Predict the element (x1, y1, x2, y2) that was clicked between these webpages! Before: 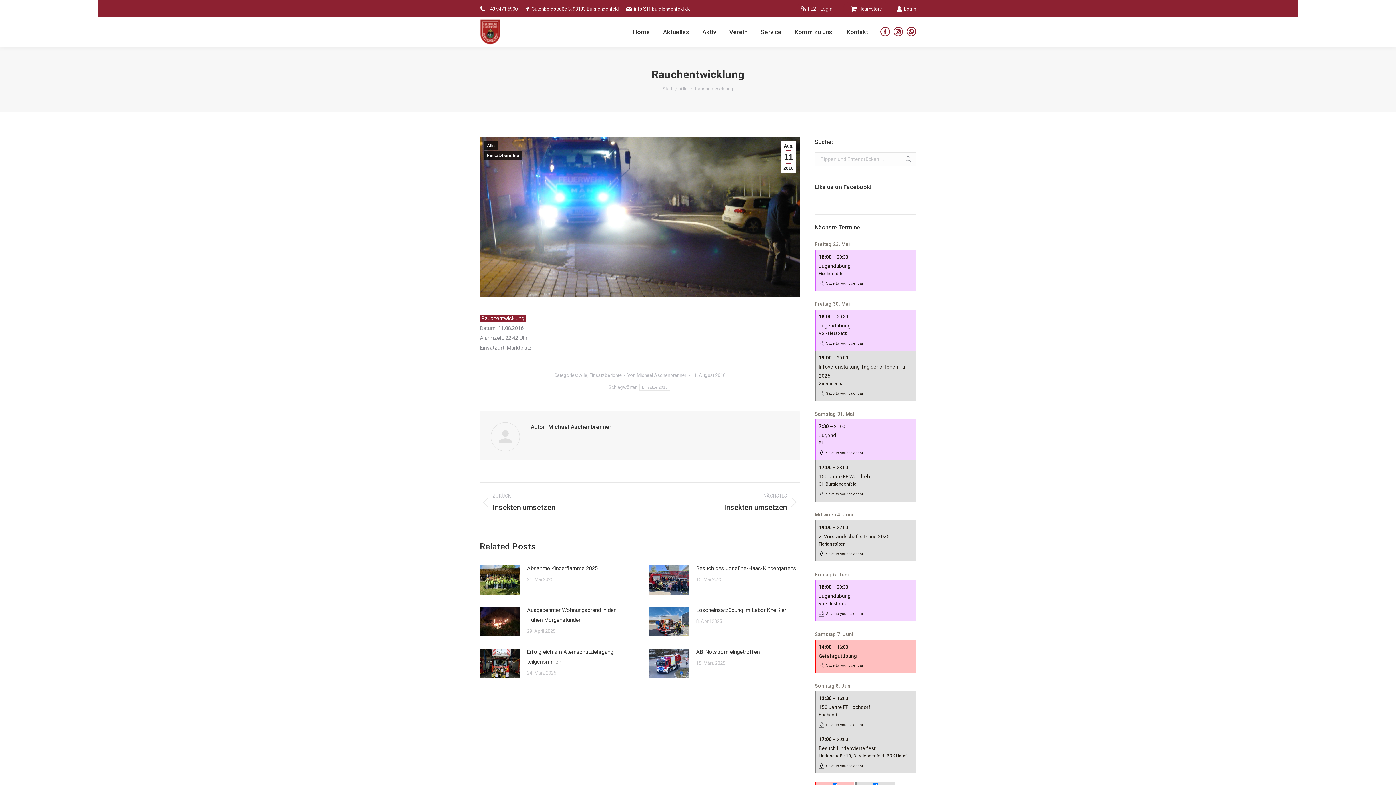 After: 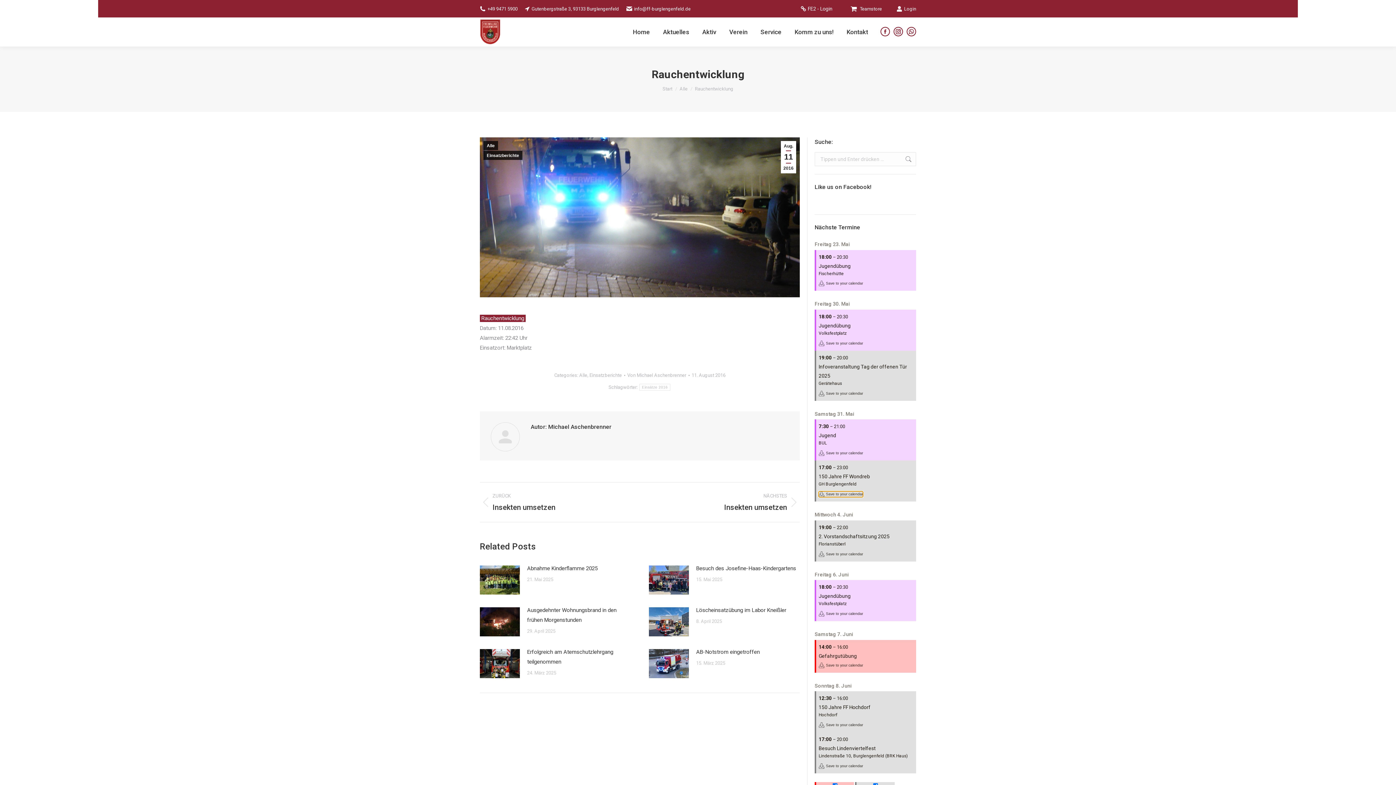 Action: label: Save to your calendar bbox: (818, 491, 863, 497)